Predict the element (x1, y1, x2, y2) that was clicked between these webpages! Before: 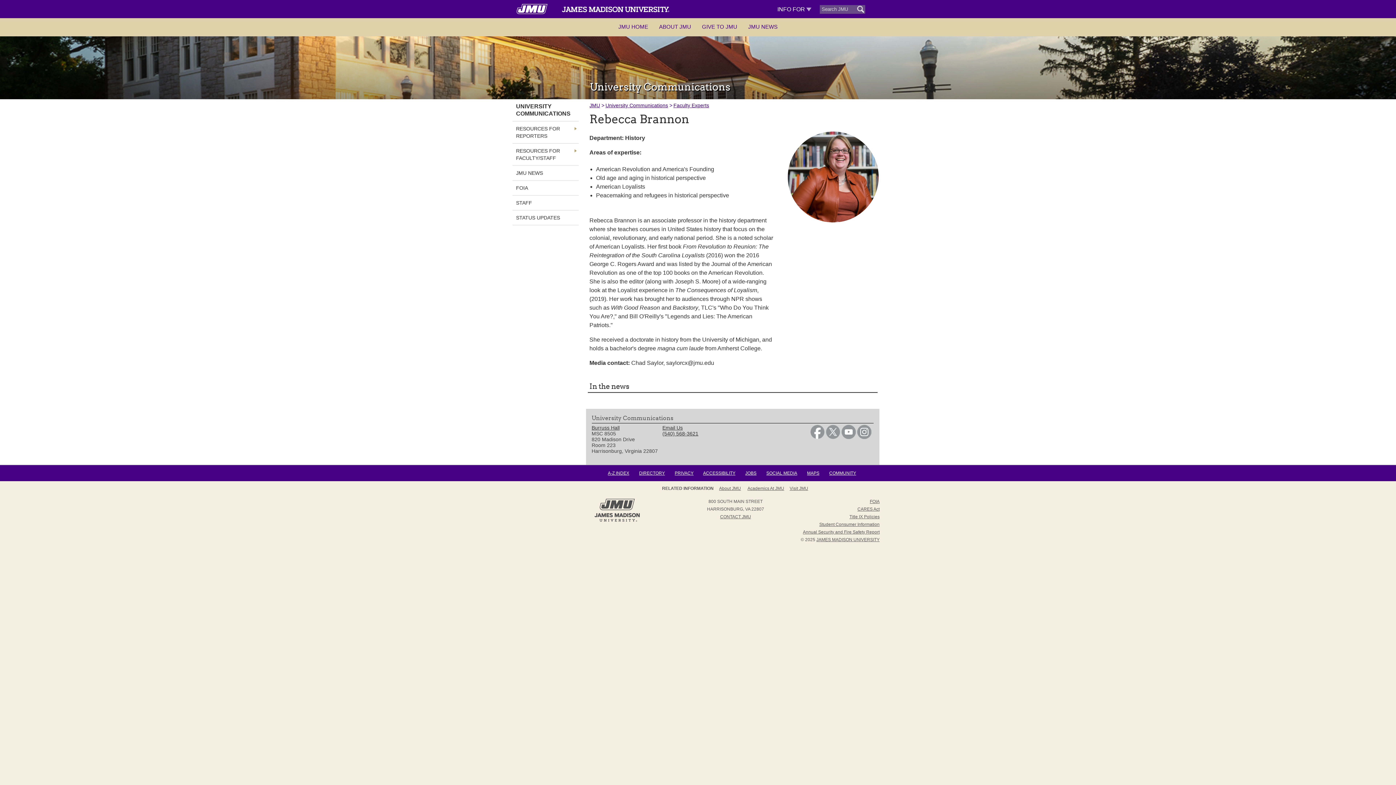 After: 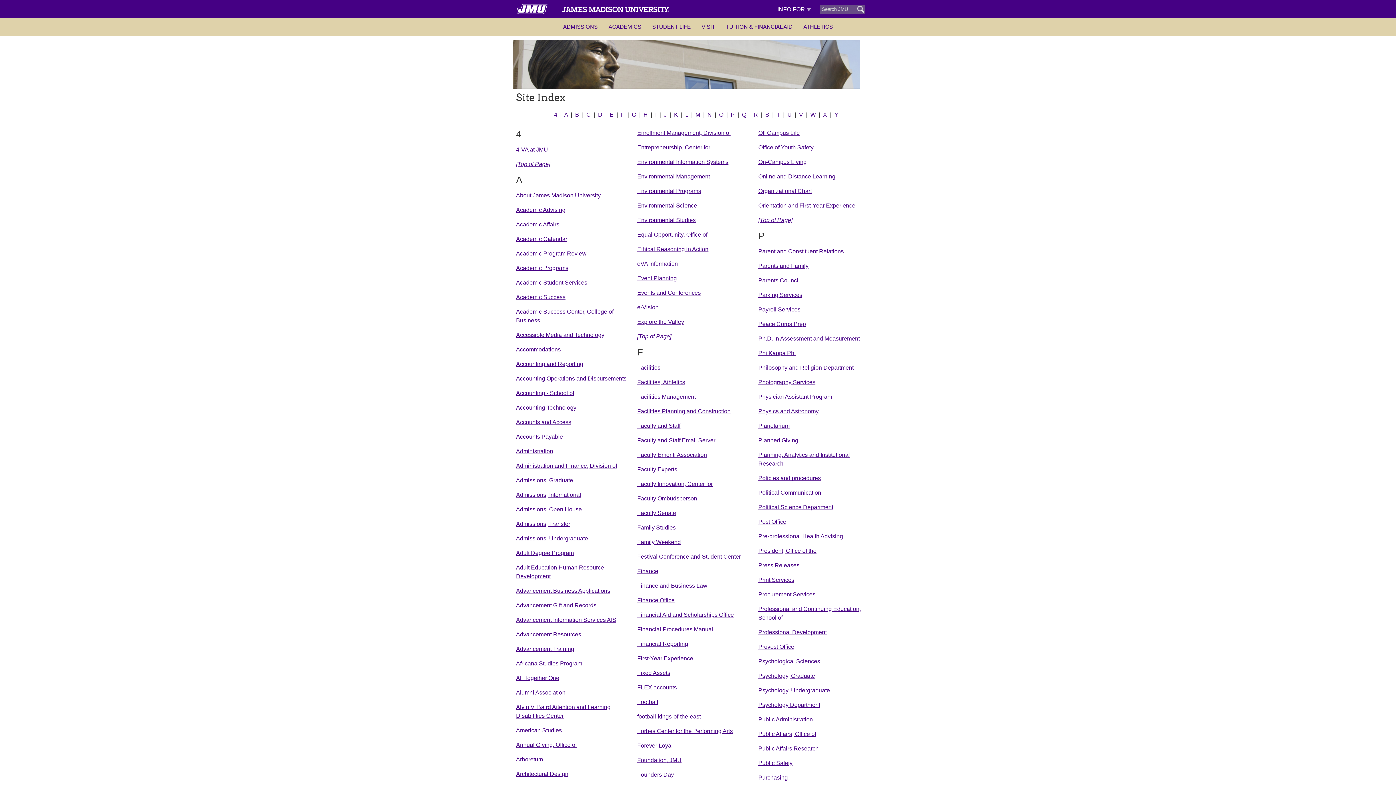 Action: label: A-Z INDEX bbox: (608, 470, 629, 476)